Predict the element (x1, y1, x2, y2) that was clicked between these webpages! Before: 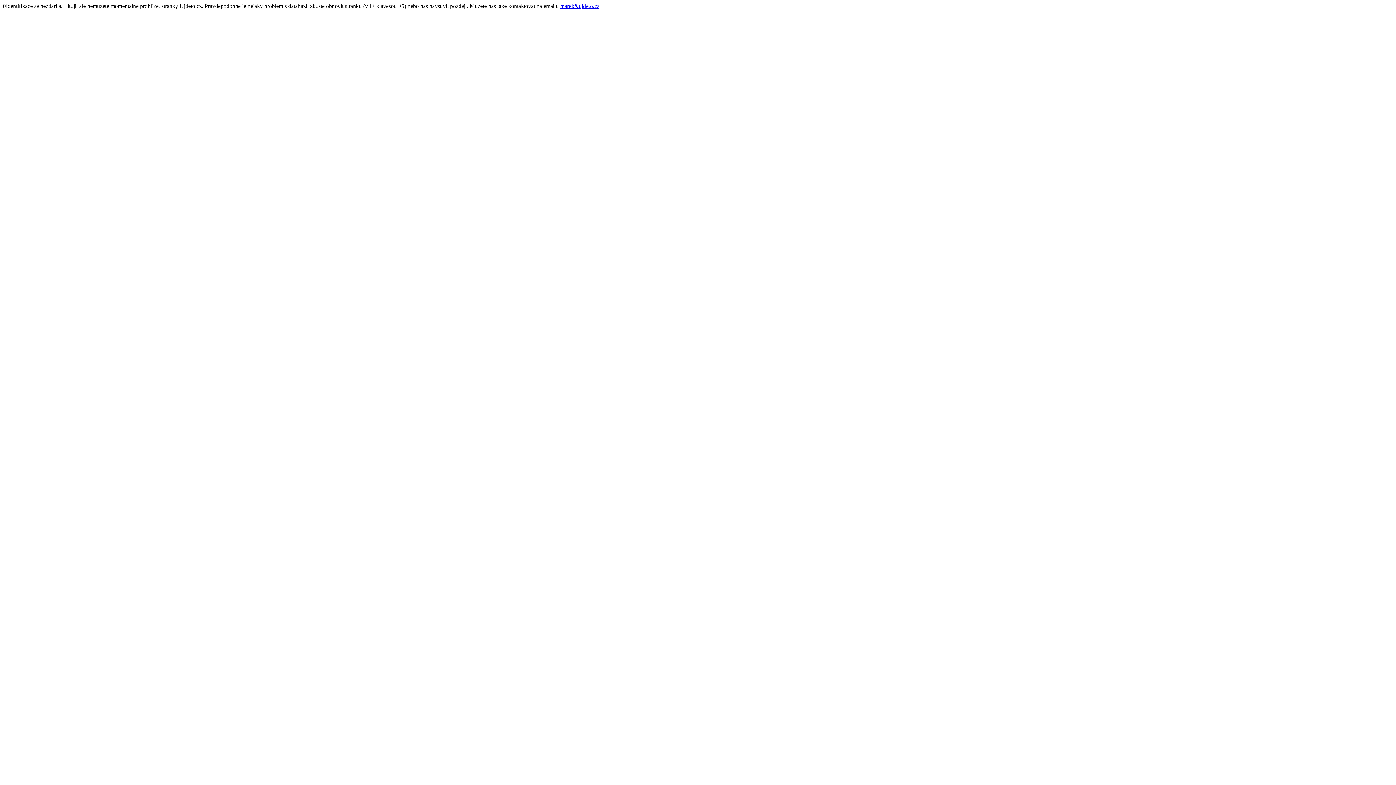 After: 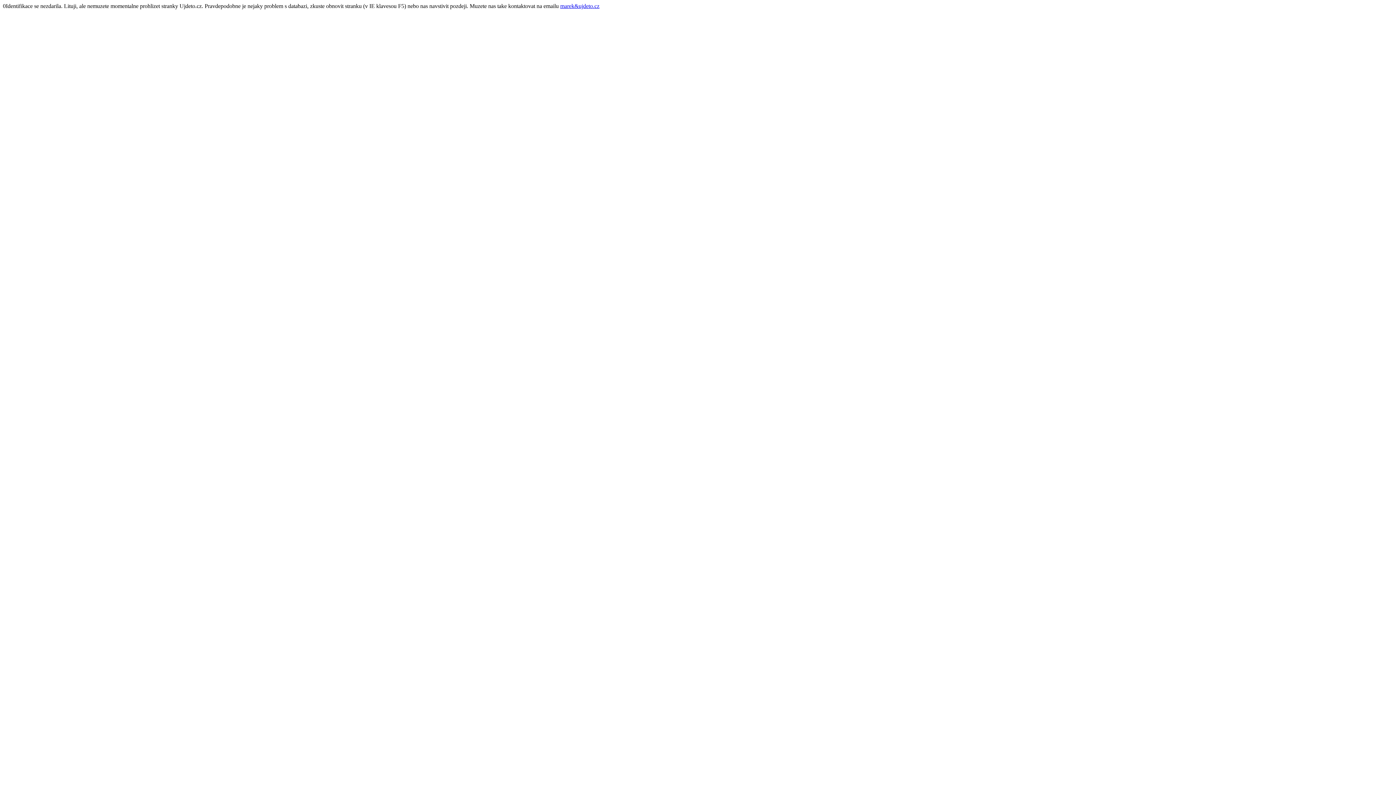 Action: label: marek&ujdeto.cz bbox: (560, 2, 599, 9)